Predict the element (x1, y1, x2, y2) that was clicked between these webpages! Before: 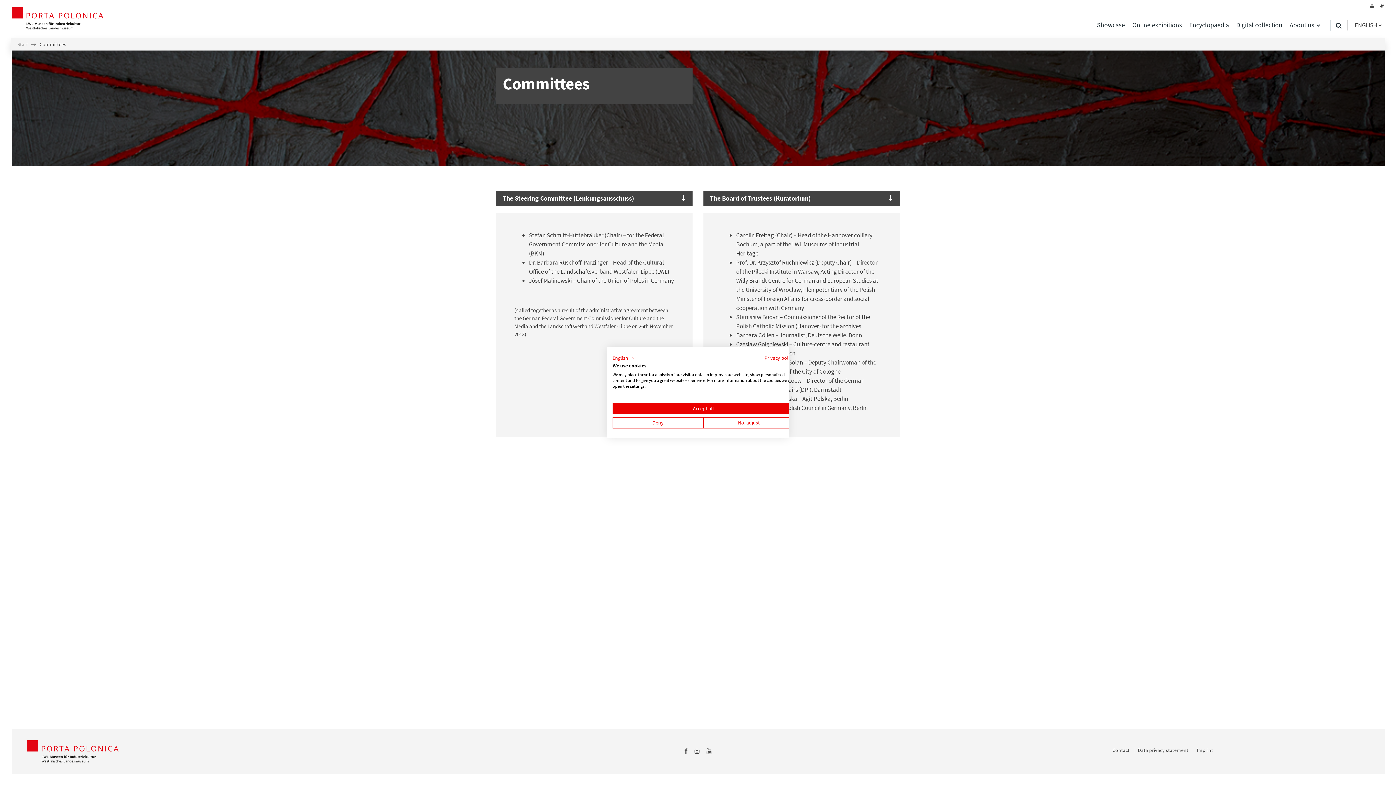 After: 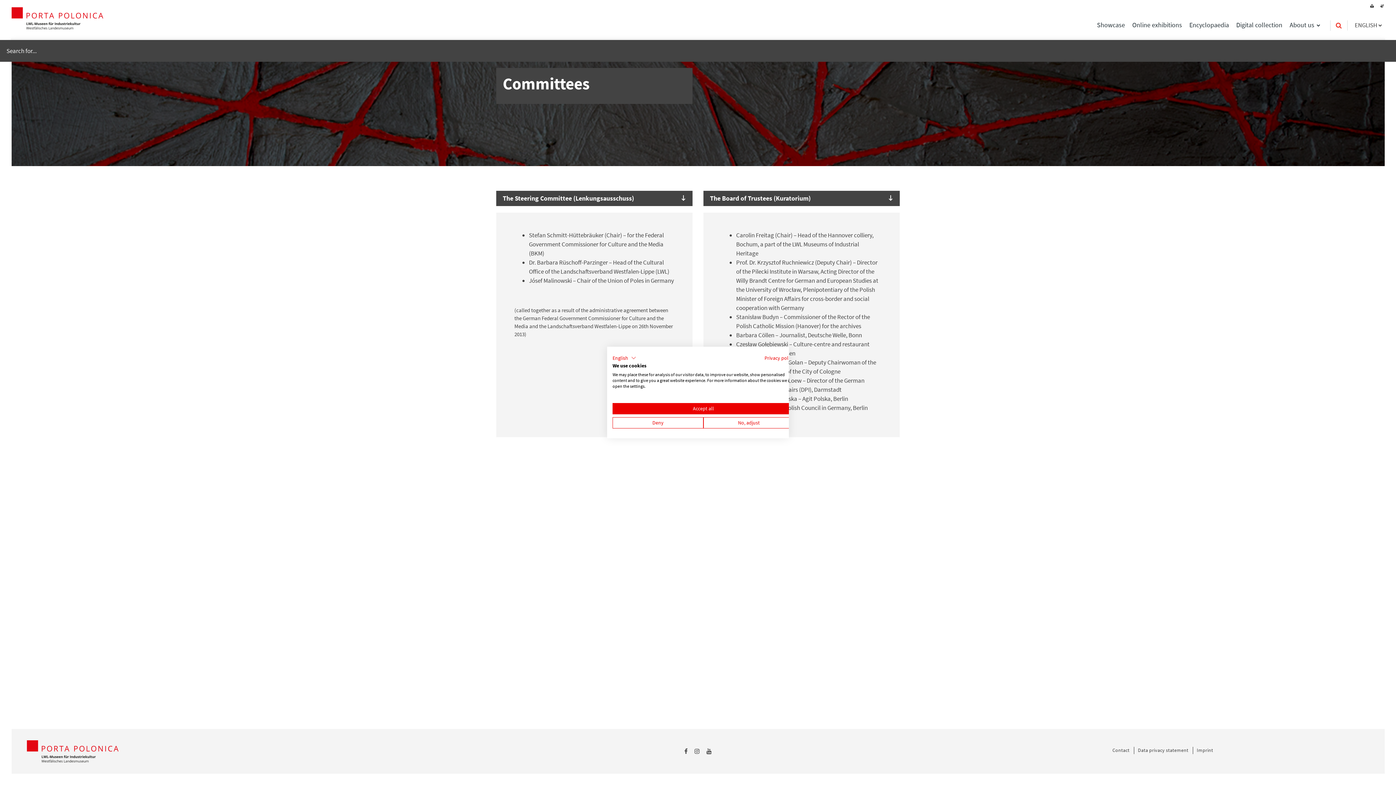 Action: label: Search bbox: (1334, 21, 1343, 30)